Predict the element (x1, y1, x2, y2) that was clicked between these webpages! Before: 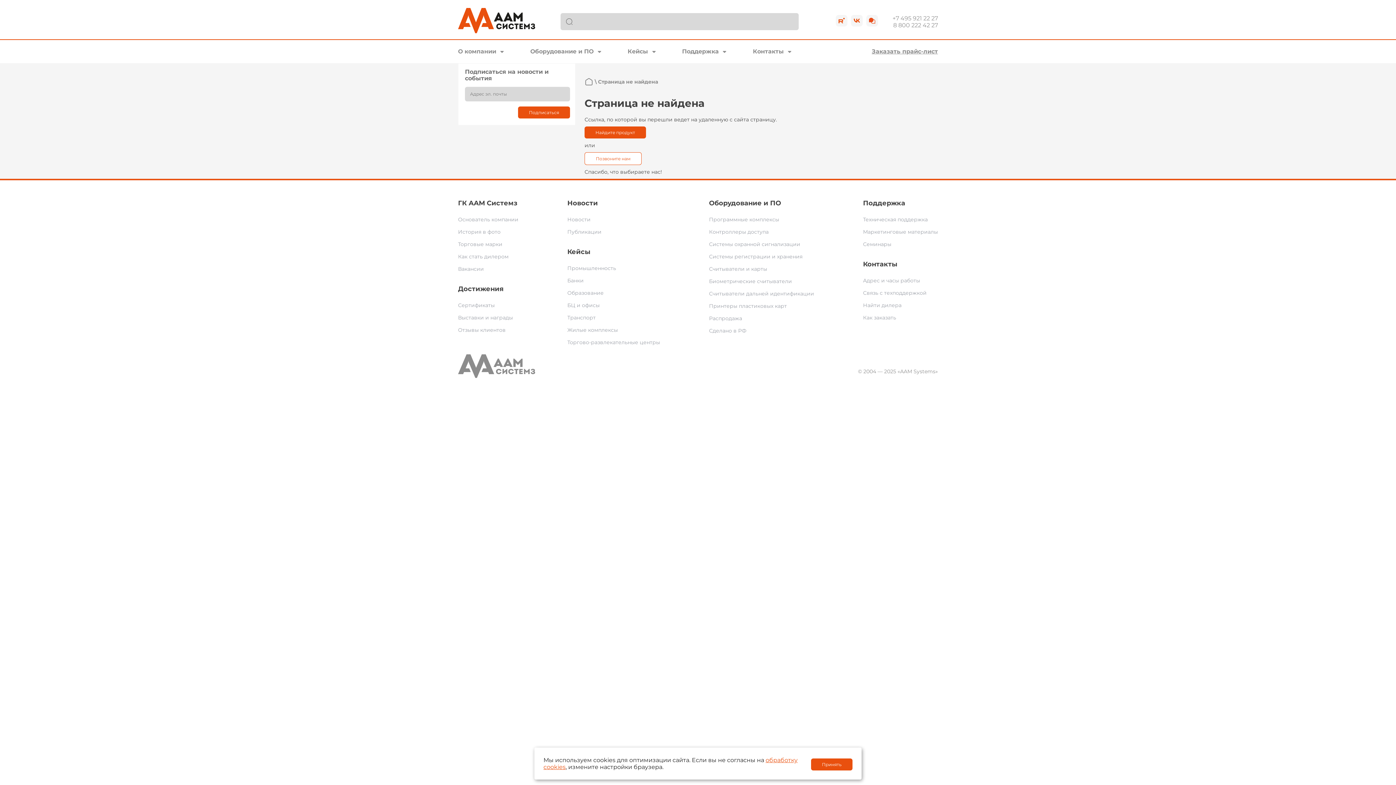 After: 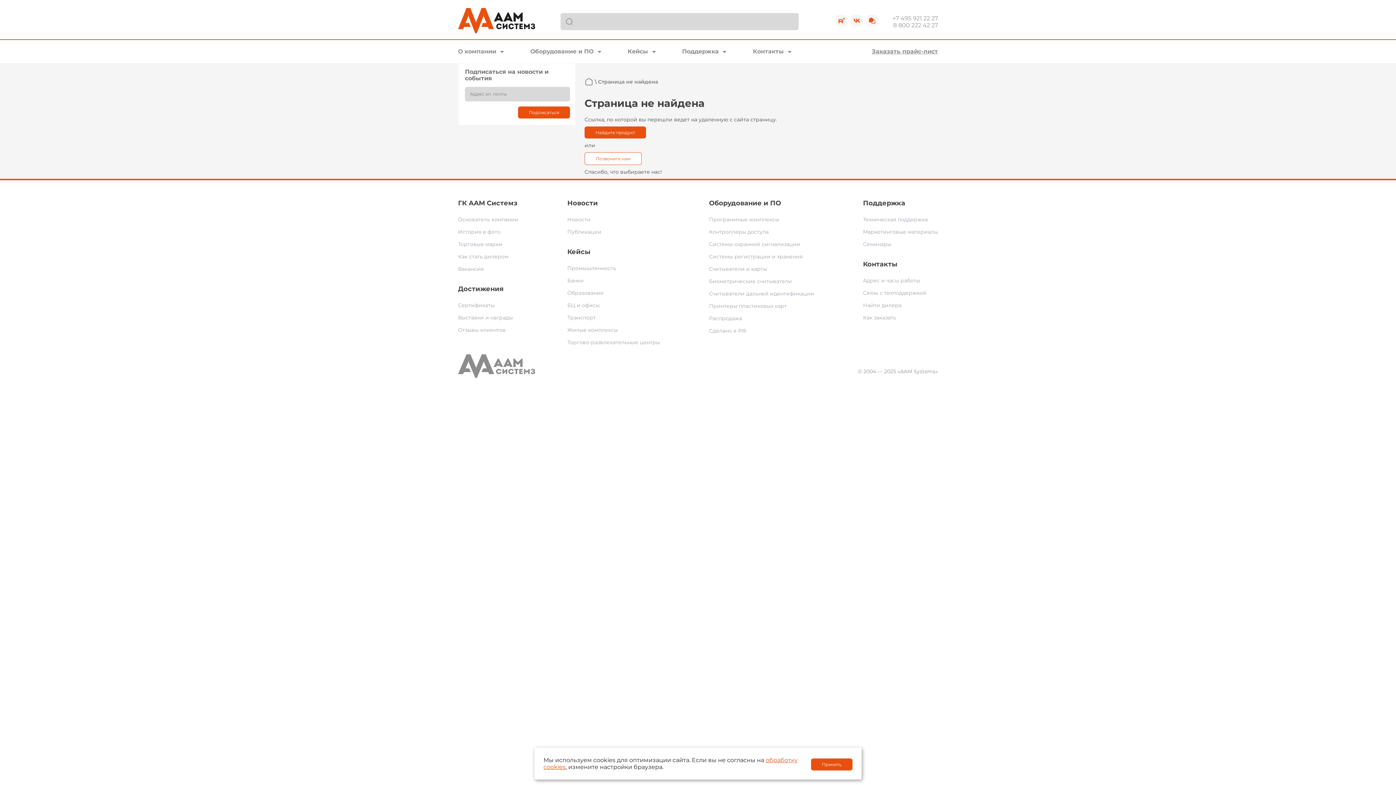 Action: bbox: (851, 14, 862, 26)